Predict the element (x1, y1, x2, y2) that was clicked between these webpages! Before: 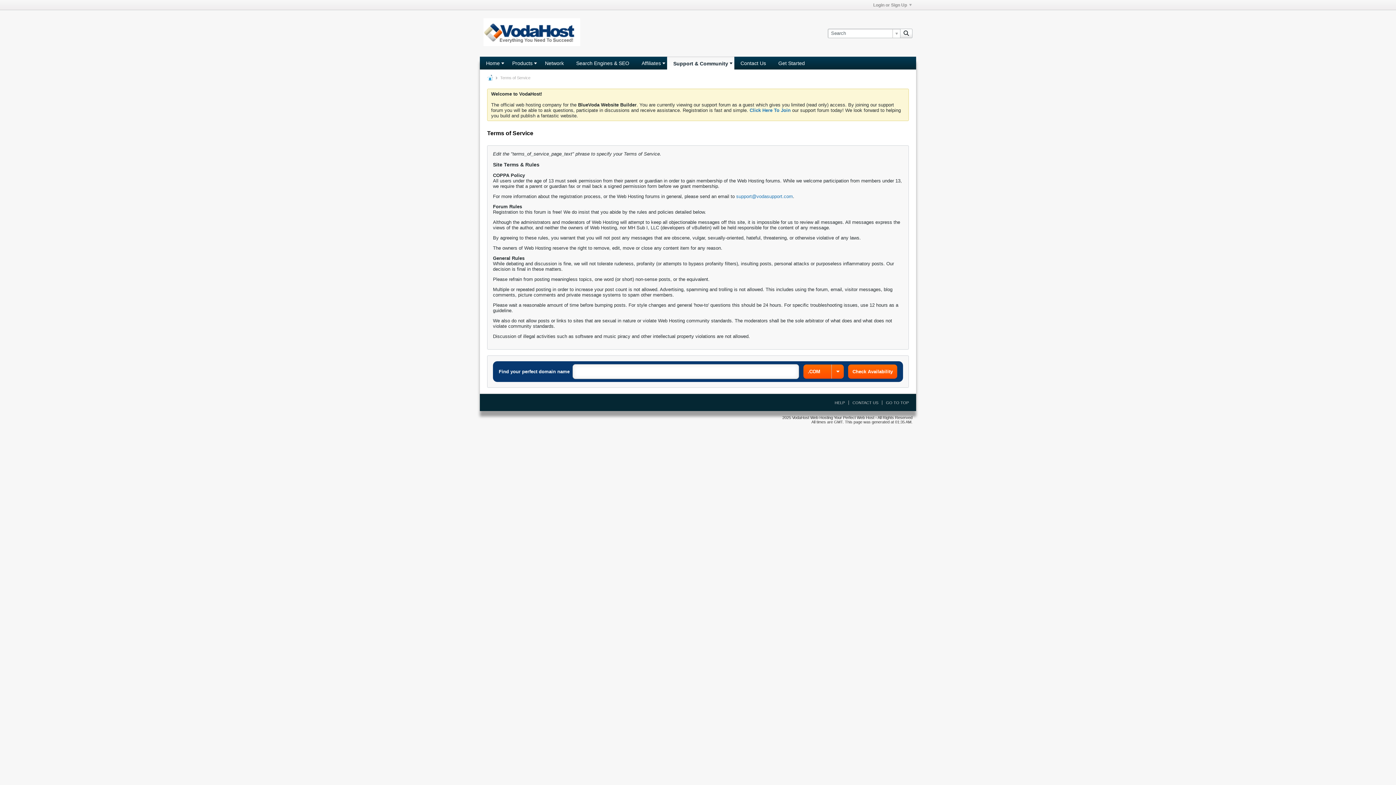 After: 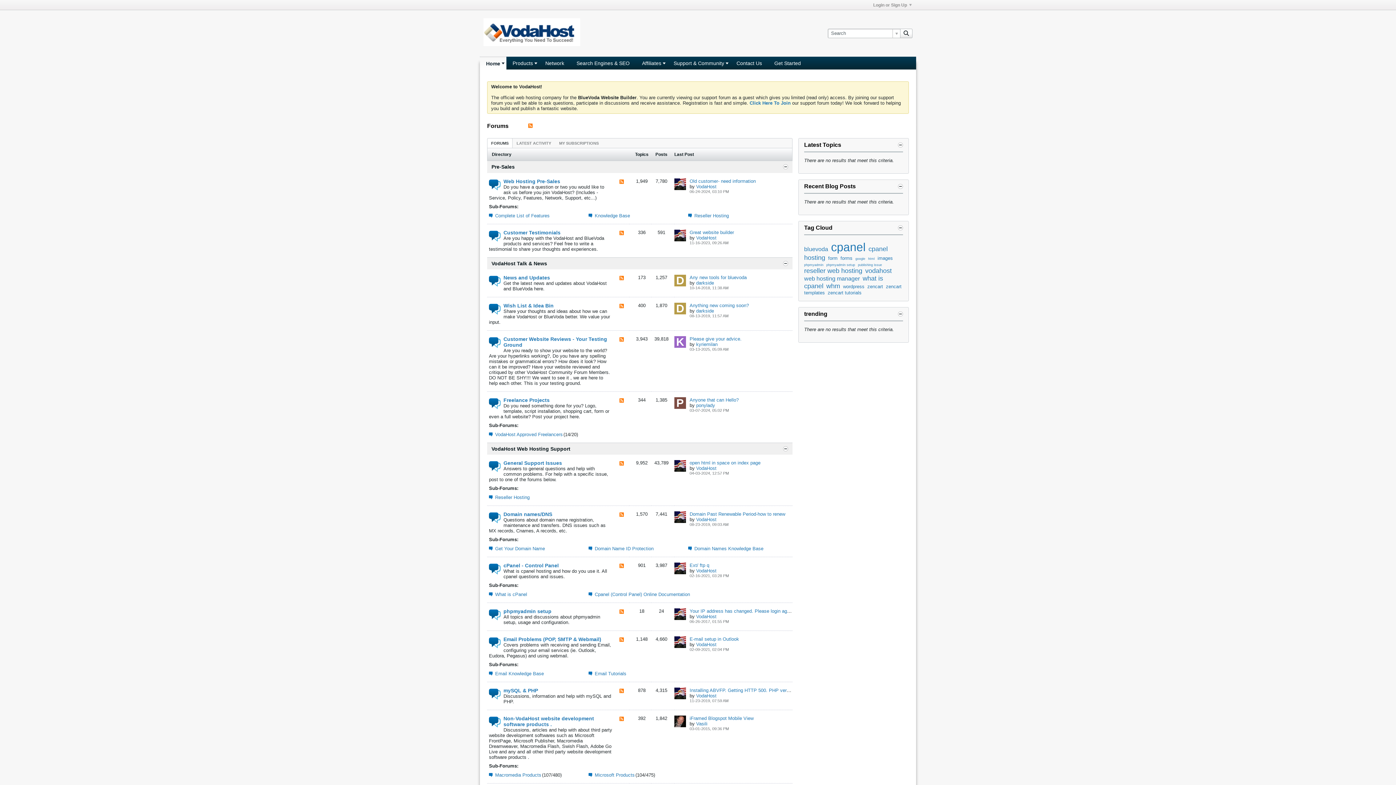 Action: label: Products bbox: (506, 56, 538, 69)